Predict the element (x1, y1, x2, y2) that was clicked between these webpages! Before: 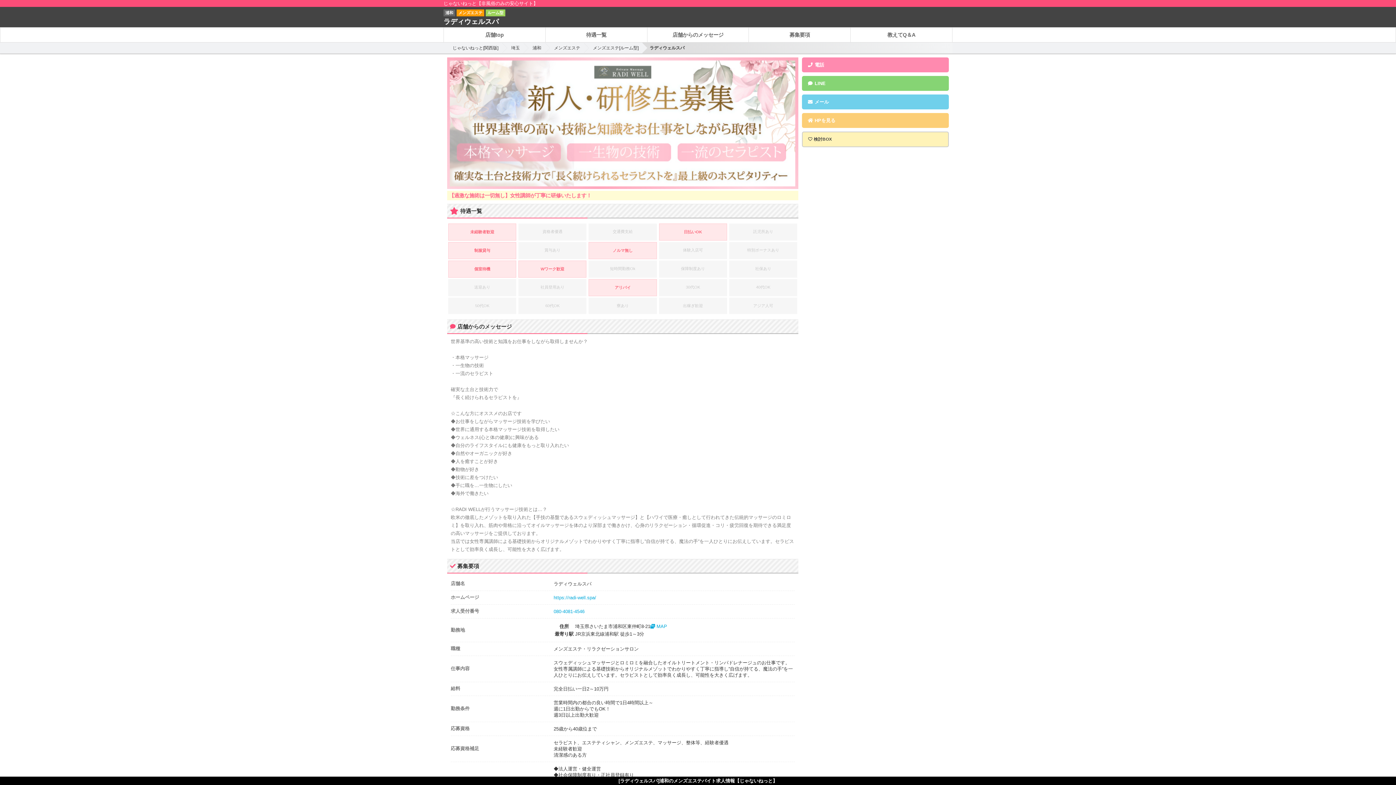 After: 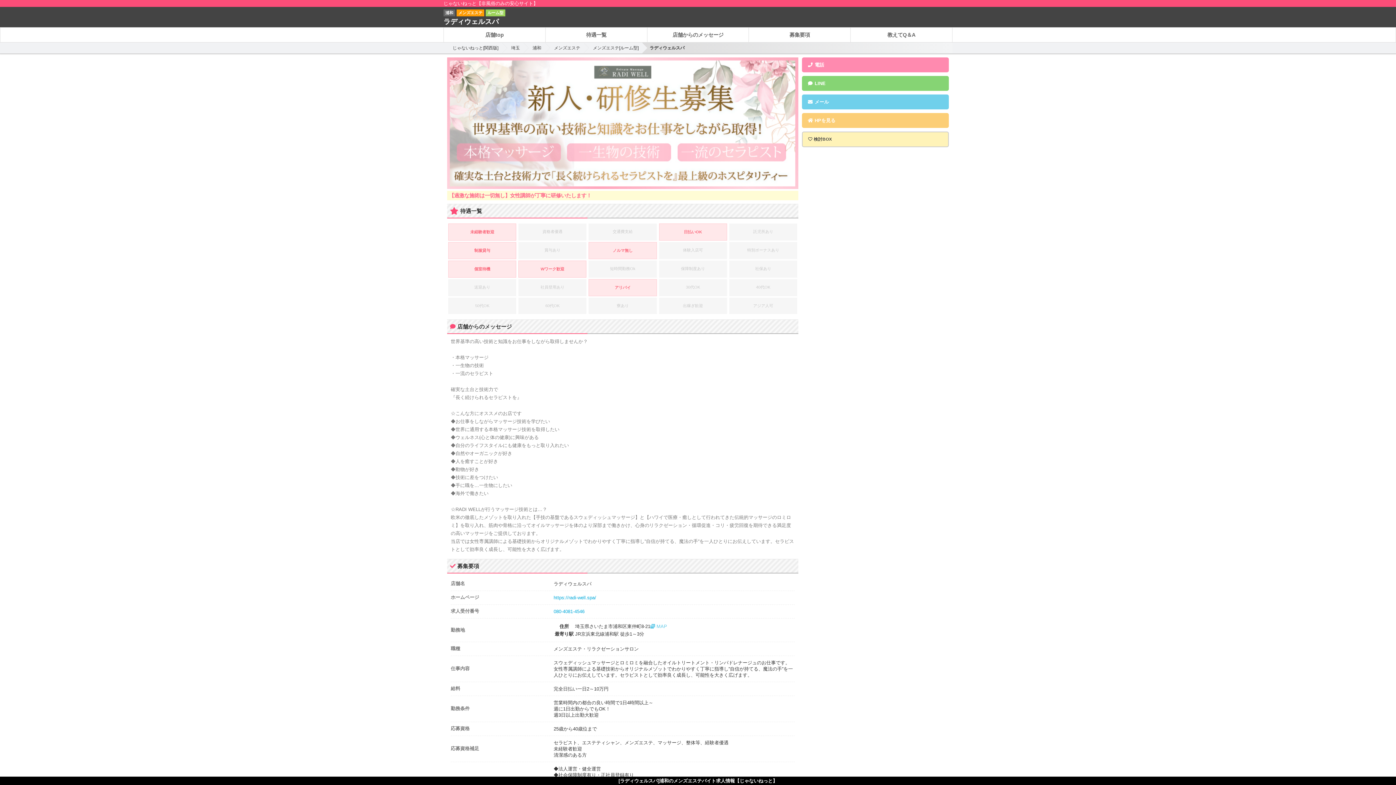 Action: label:  MAP bbox: (650, 624, 667, 629)